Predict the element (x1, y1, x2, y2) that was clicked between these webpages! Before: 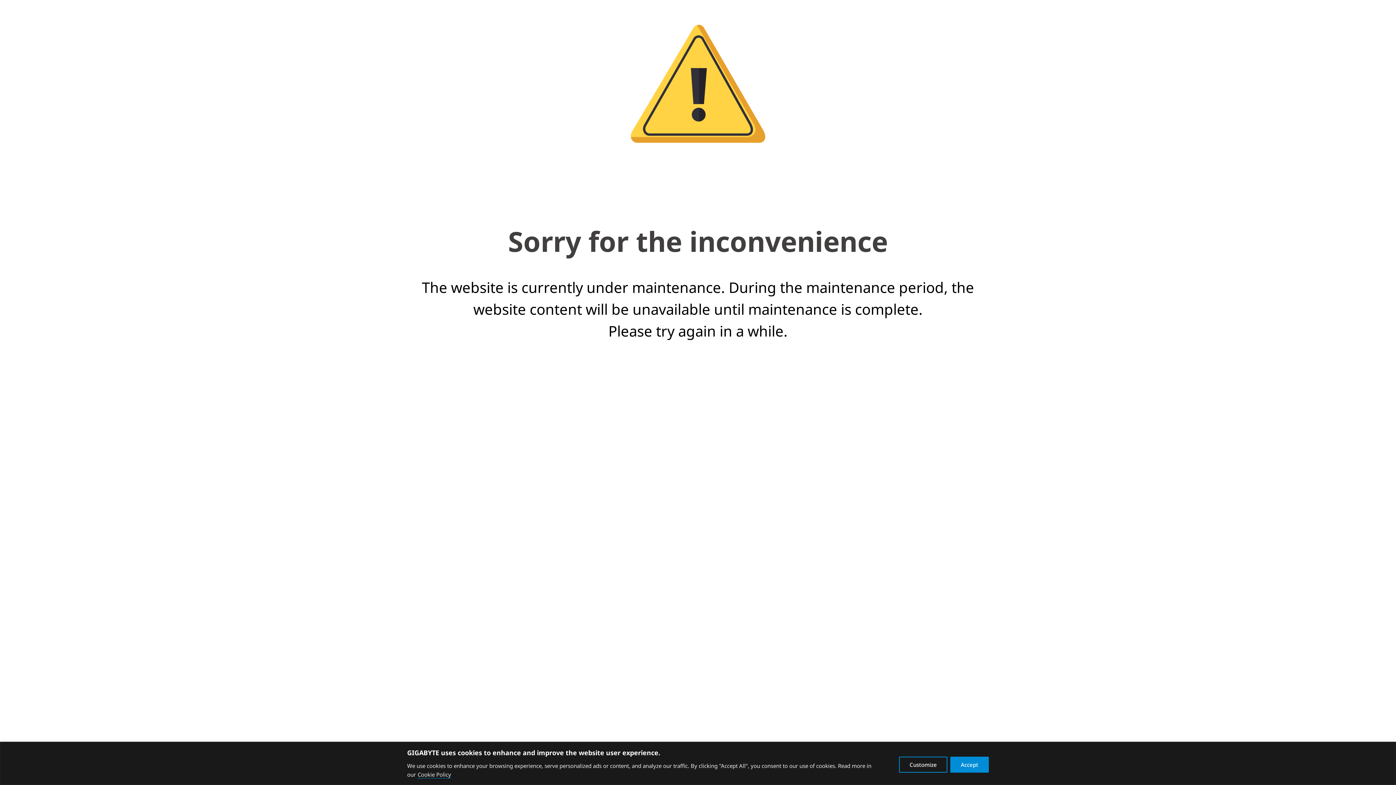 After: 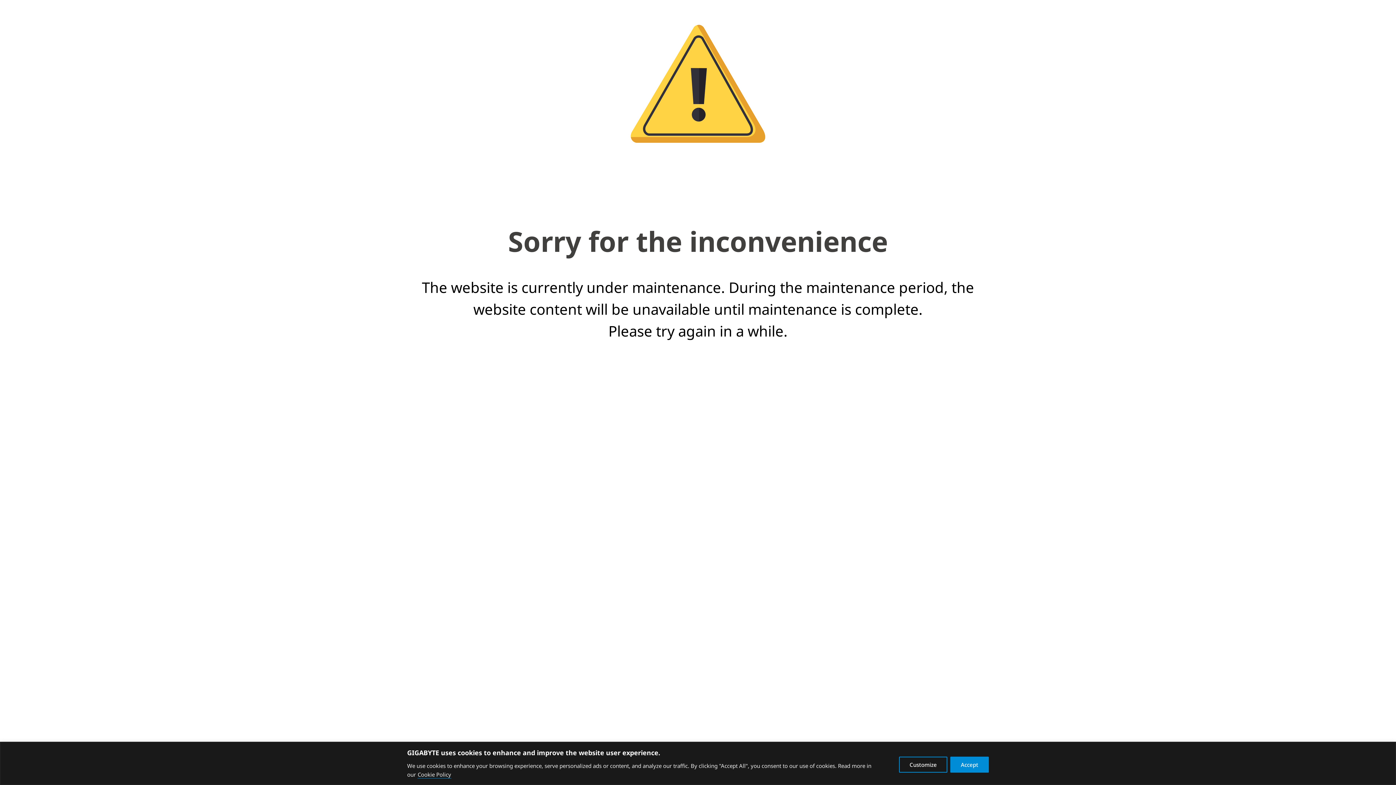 Action: bbox: (417, 770, 451, 778) label: Cookie Policy